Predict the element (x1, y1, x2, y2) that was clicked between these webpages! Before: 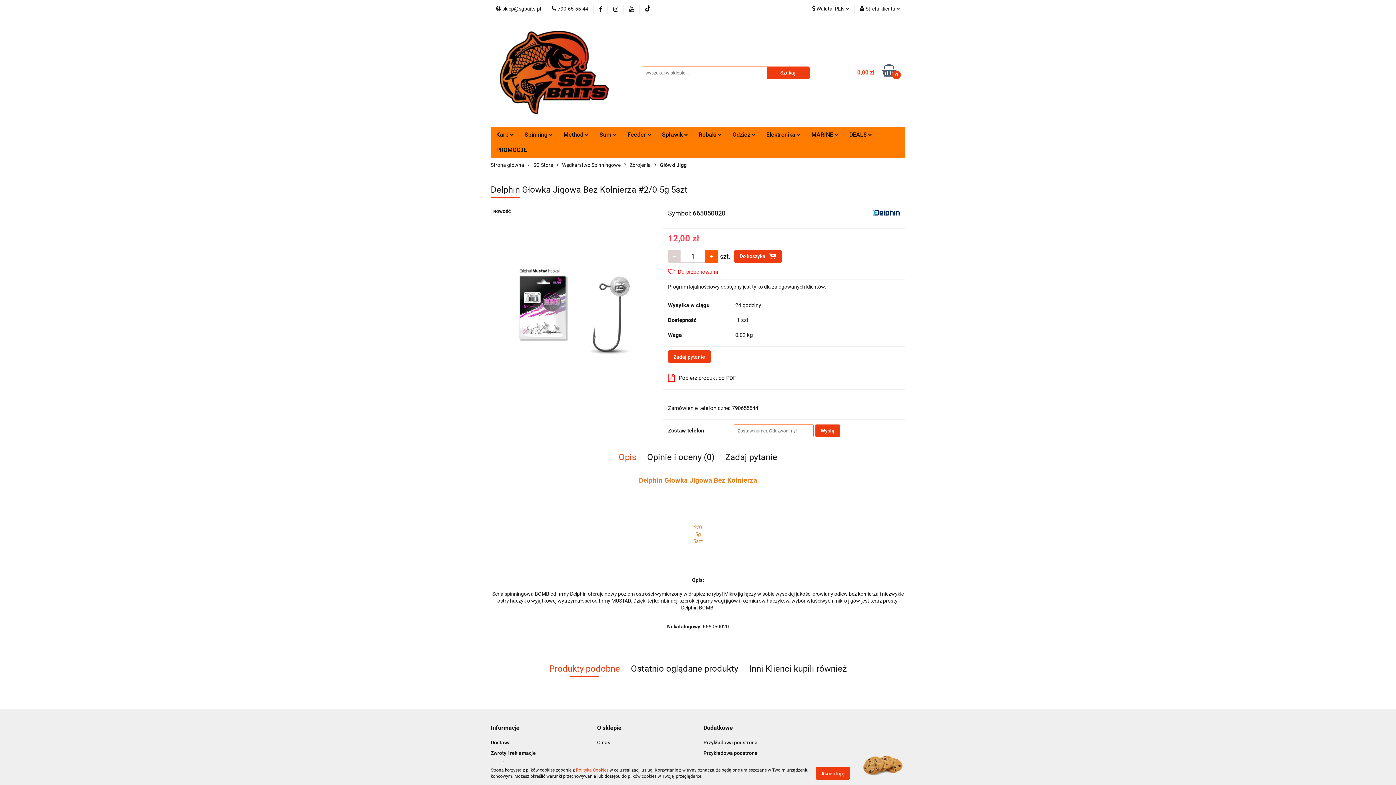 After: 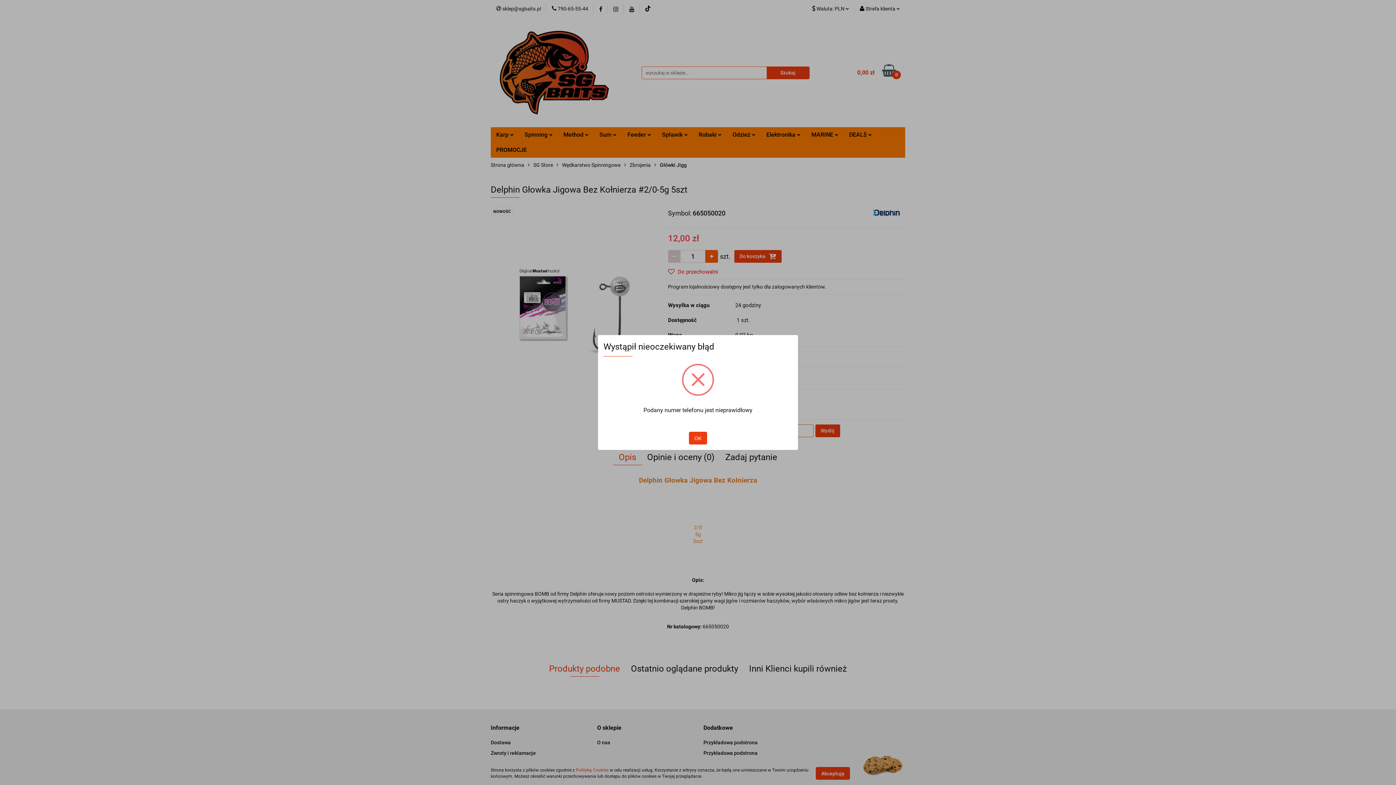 Action: label: Wyślij bbox: (815, 424, 840, 437)